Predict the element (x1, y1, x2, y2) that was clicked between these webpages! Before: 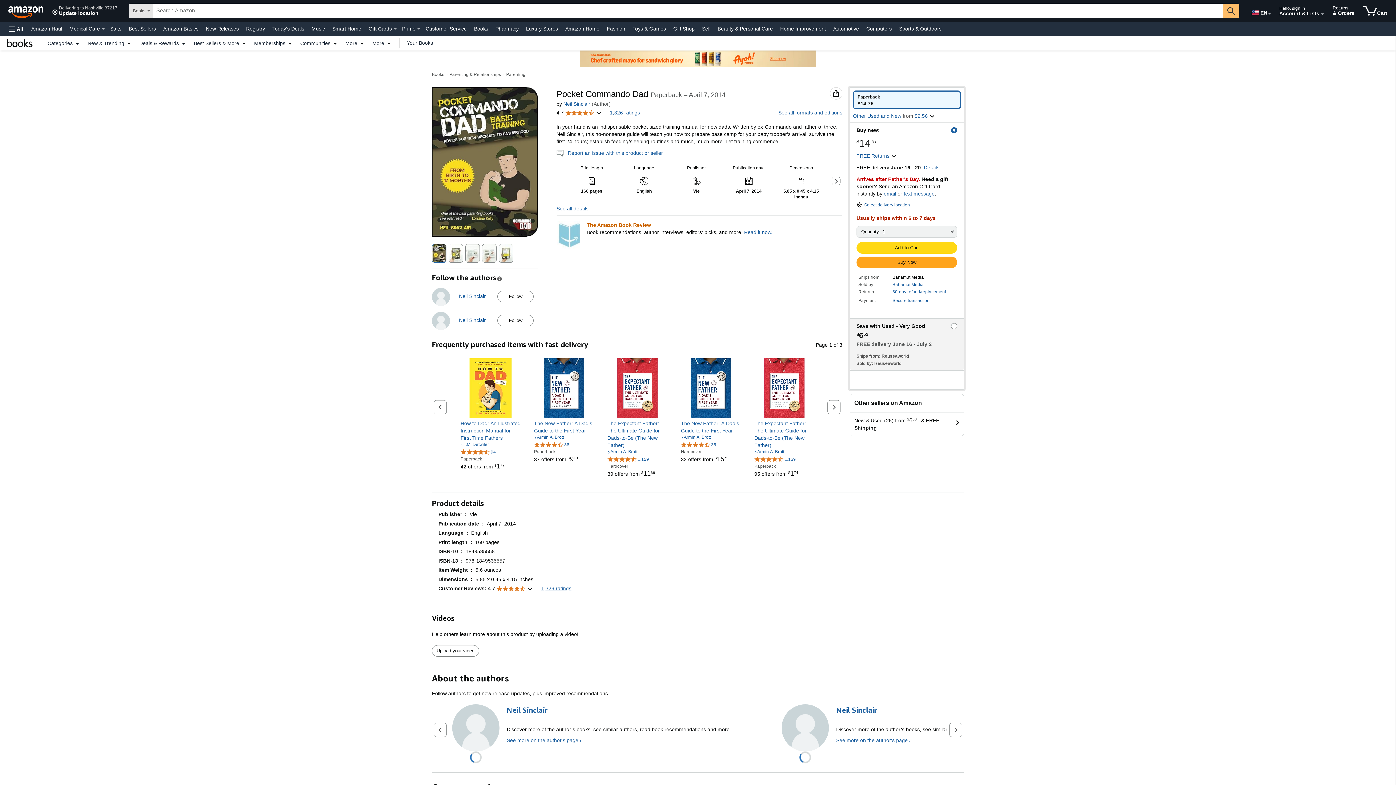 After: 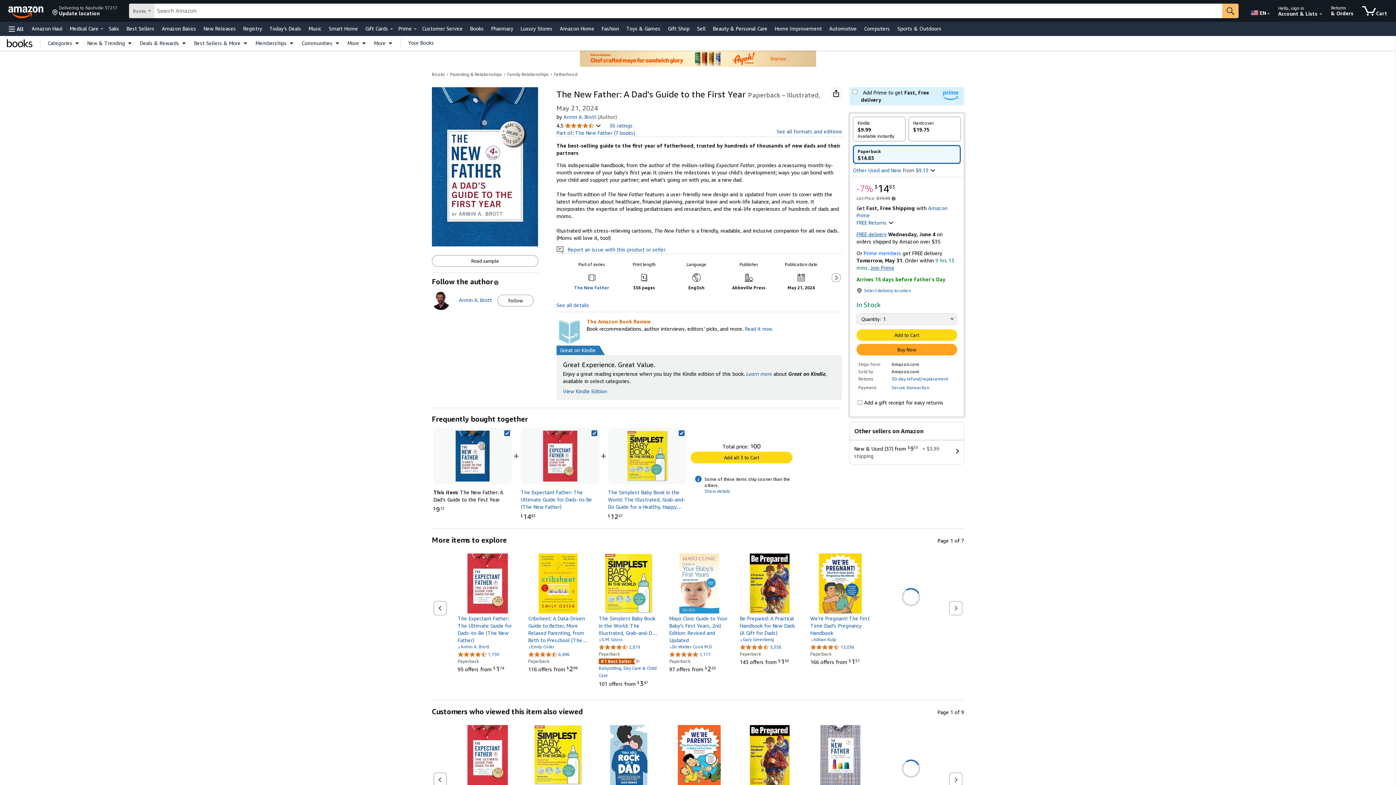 Action: bbox: (534, 420, 594, 434) label: The New Father: A Dad's Guide to the First Year